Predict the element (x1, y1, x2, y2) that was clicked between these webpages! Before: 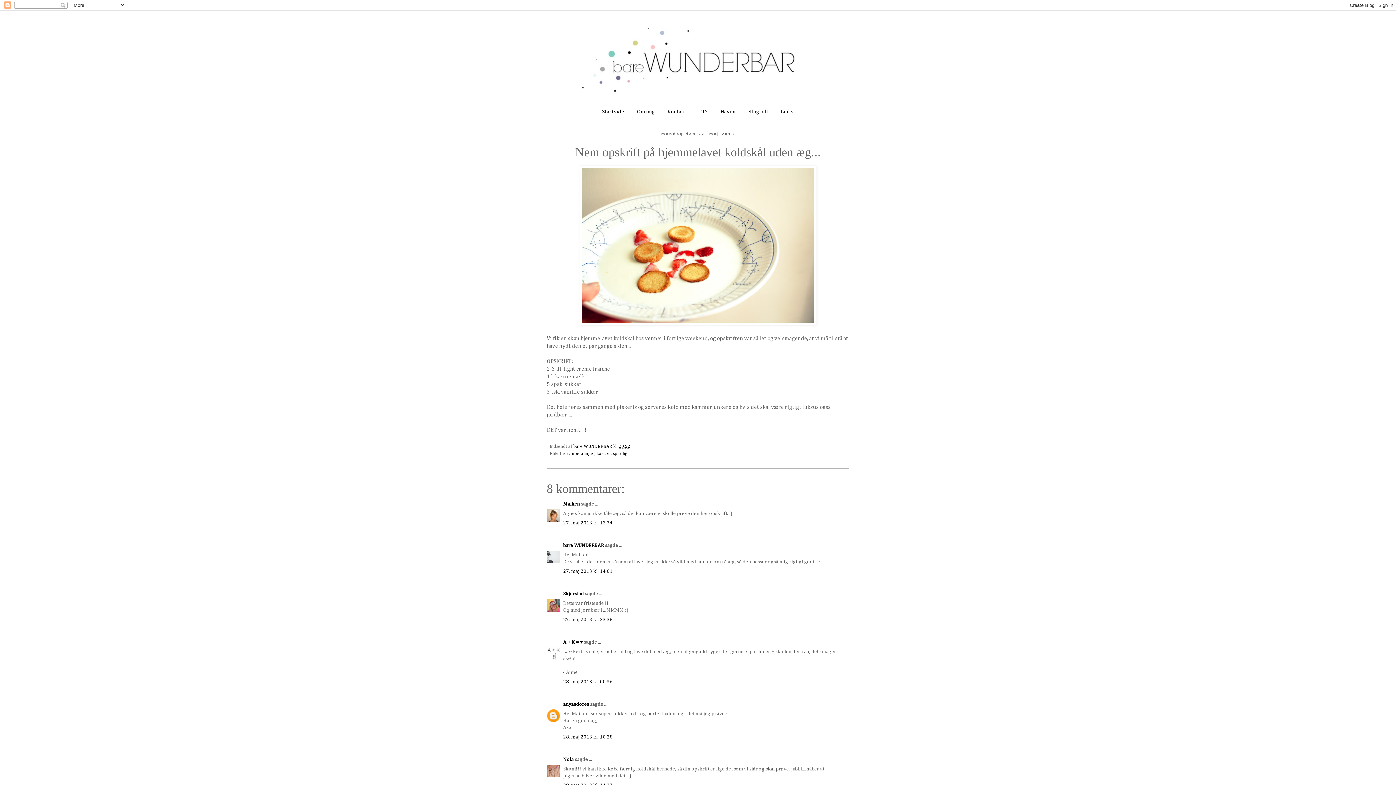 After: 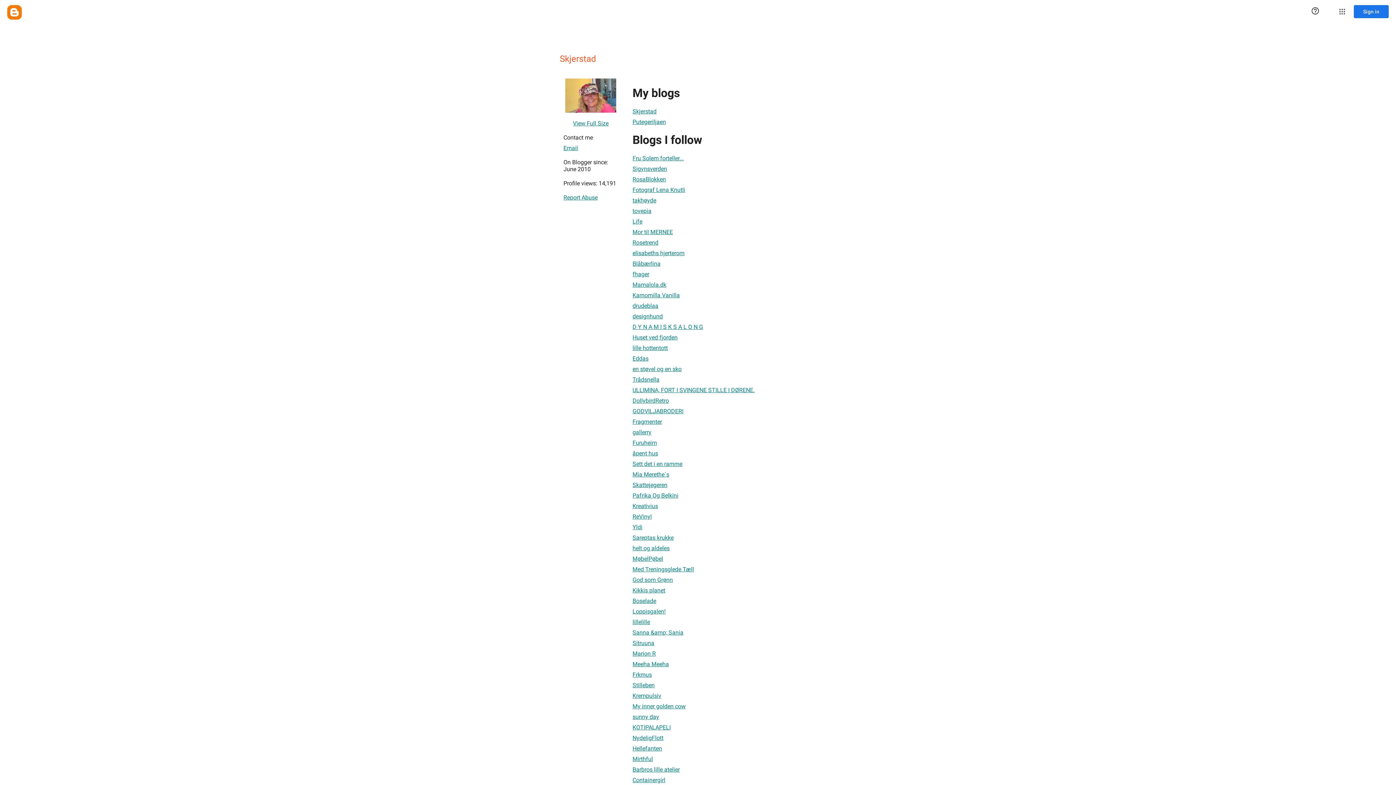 Action: bbox: (563, 591, 584, 596) label: Skjerstad